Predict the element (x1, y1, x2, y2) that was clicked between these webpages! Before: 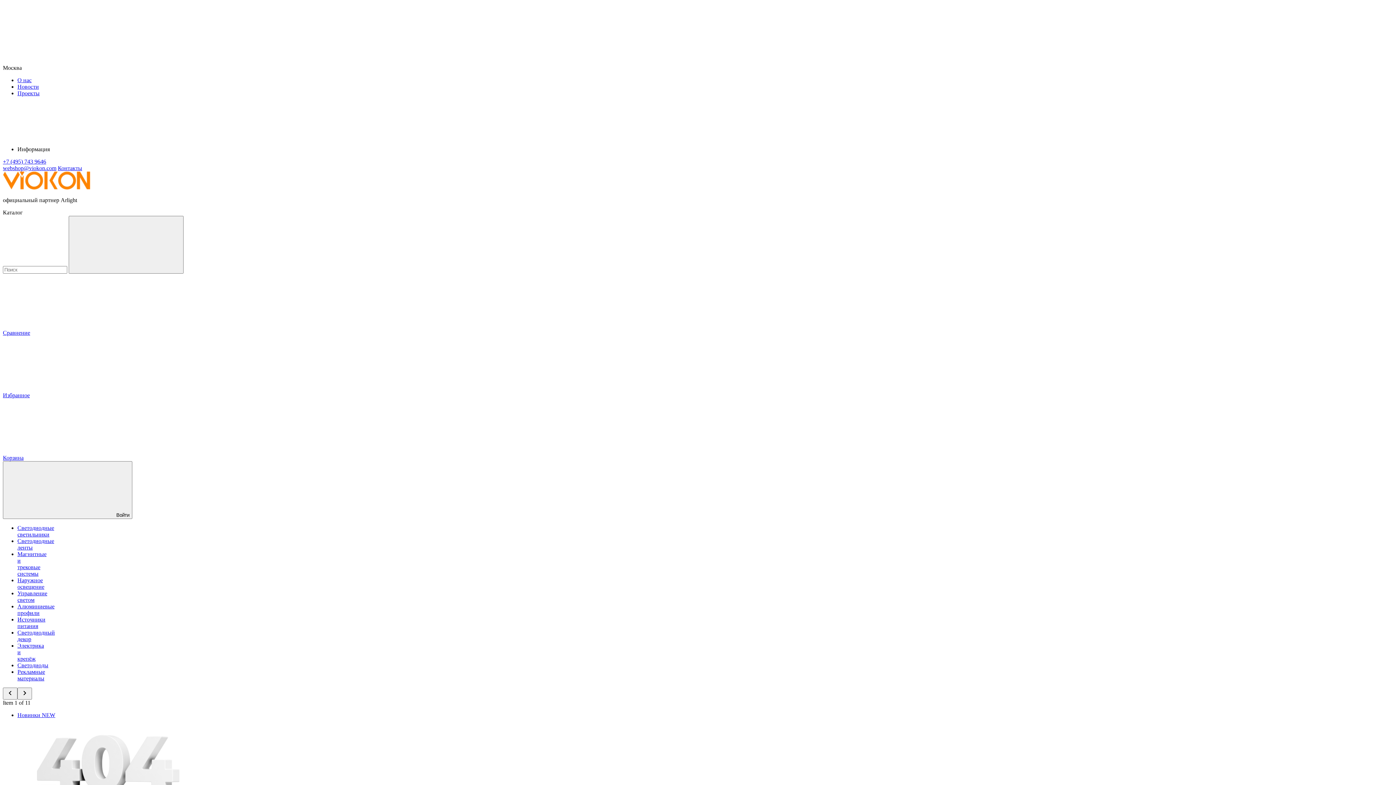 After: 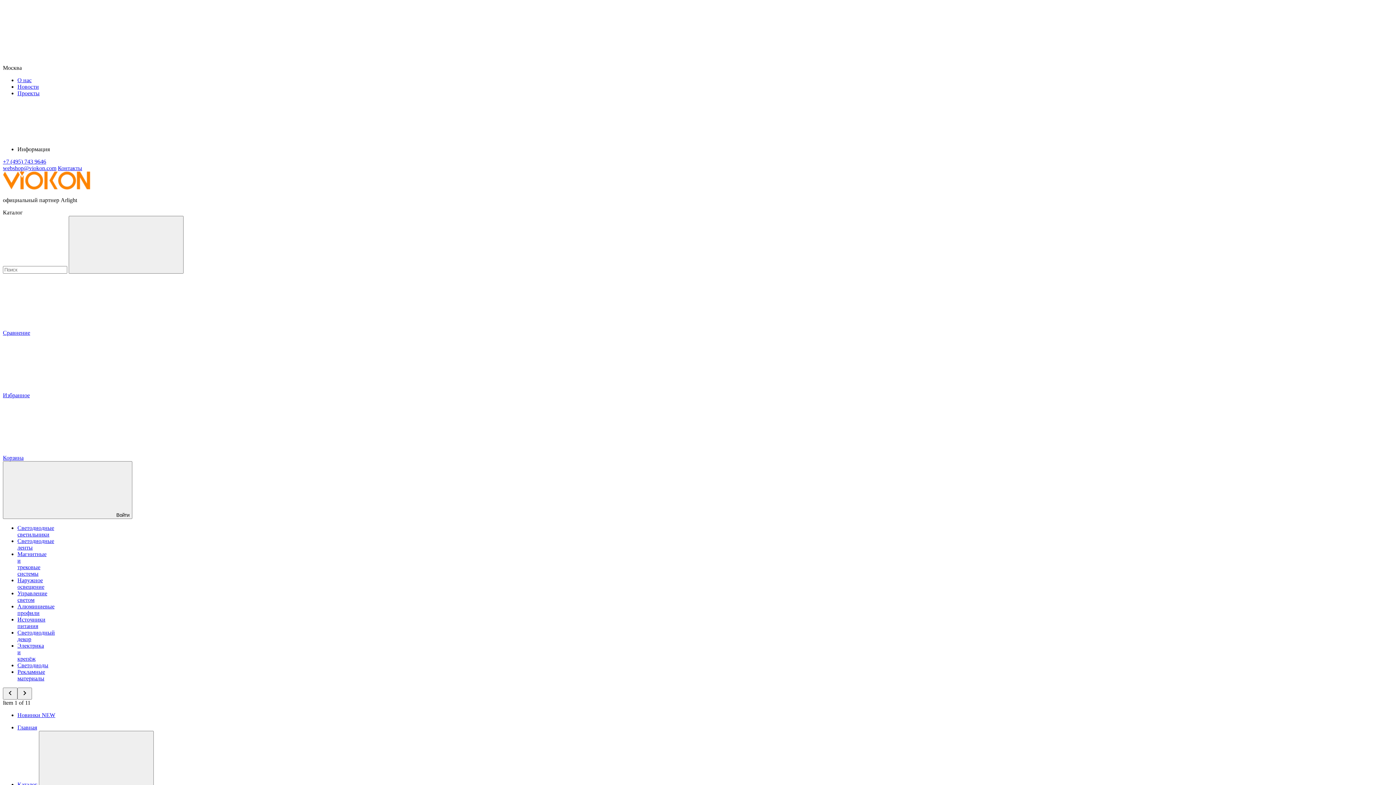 Action: bbox: (17, 669, 45, 681) label: Рекламные материалы